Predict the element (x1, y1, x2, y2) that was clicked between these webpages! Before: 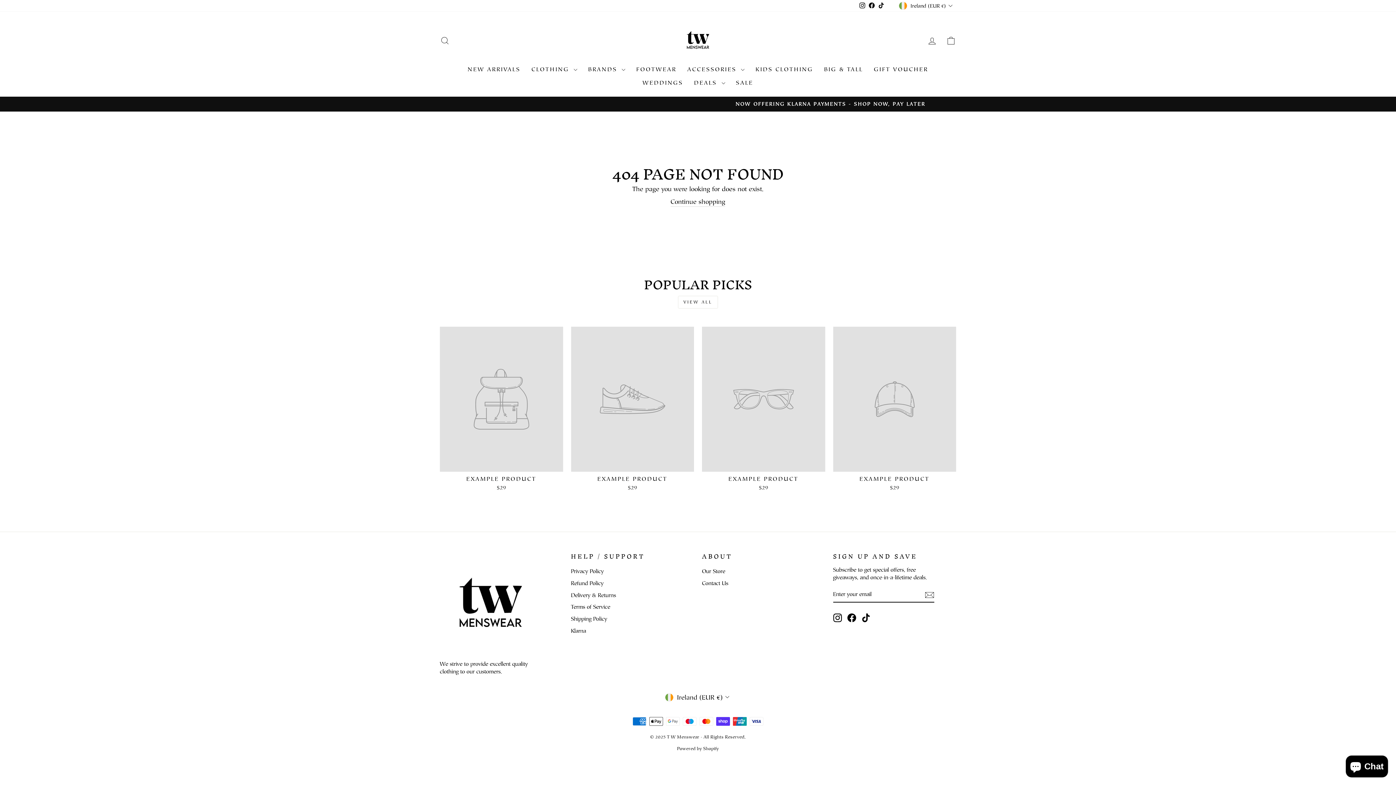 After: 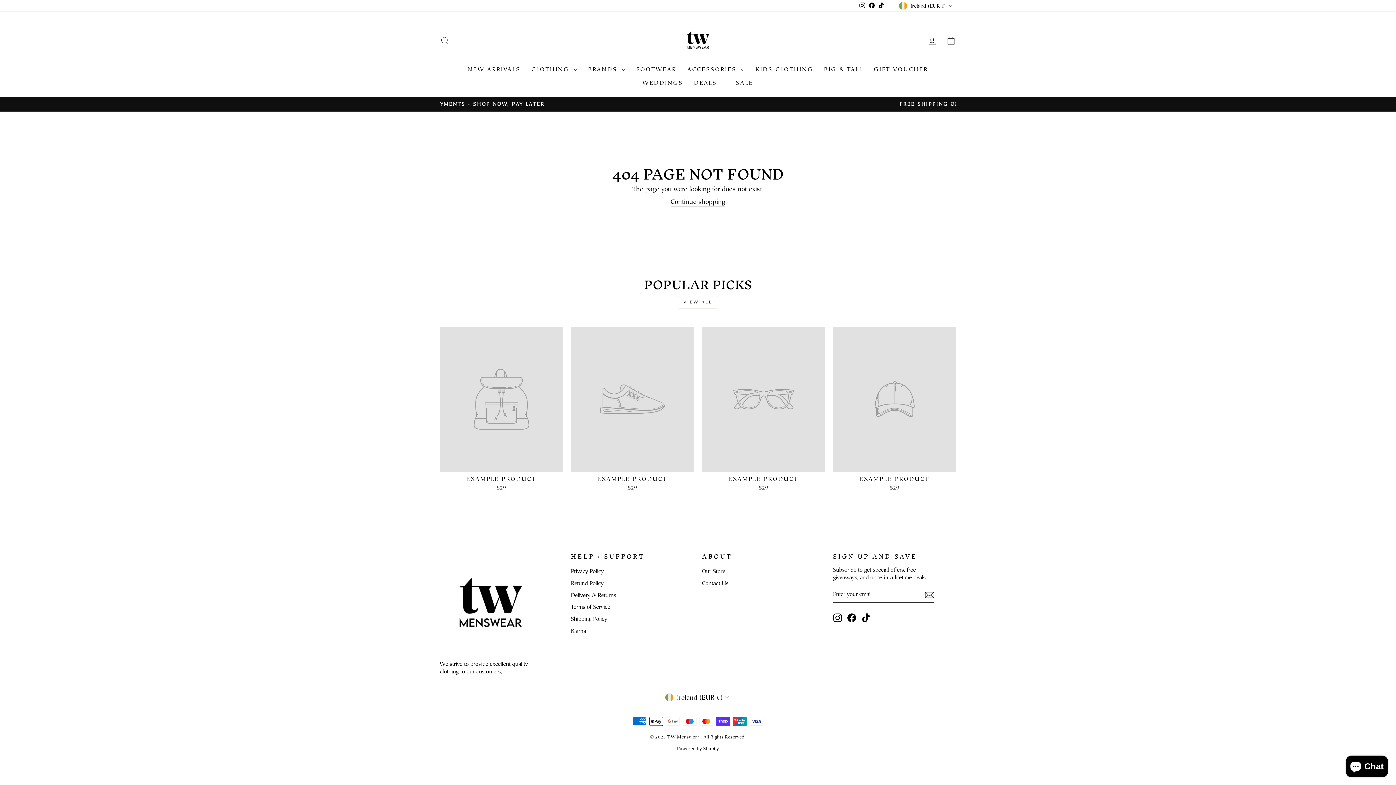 Action: bbox: (861, 613, 870, 622) label: TikTok